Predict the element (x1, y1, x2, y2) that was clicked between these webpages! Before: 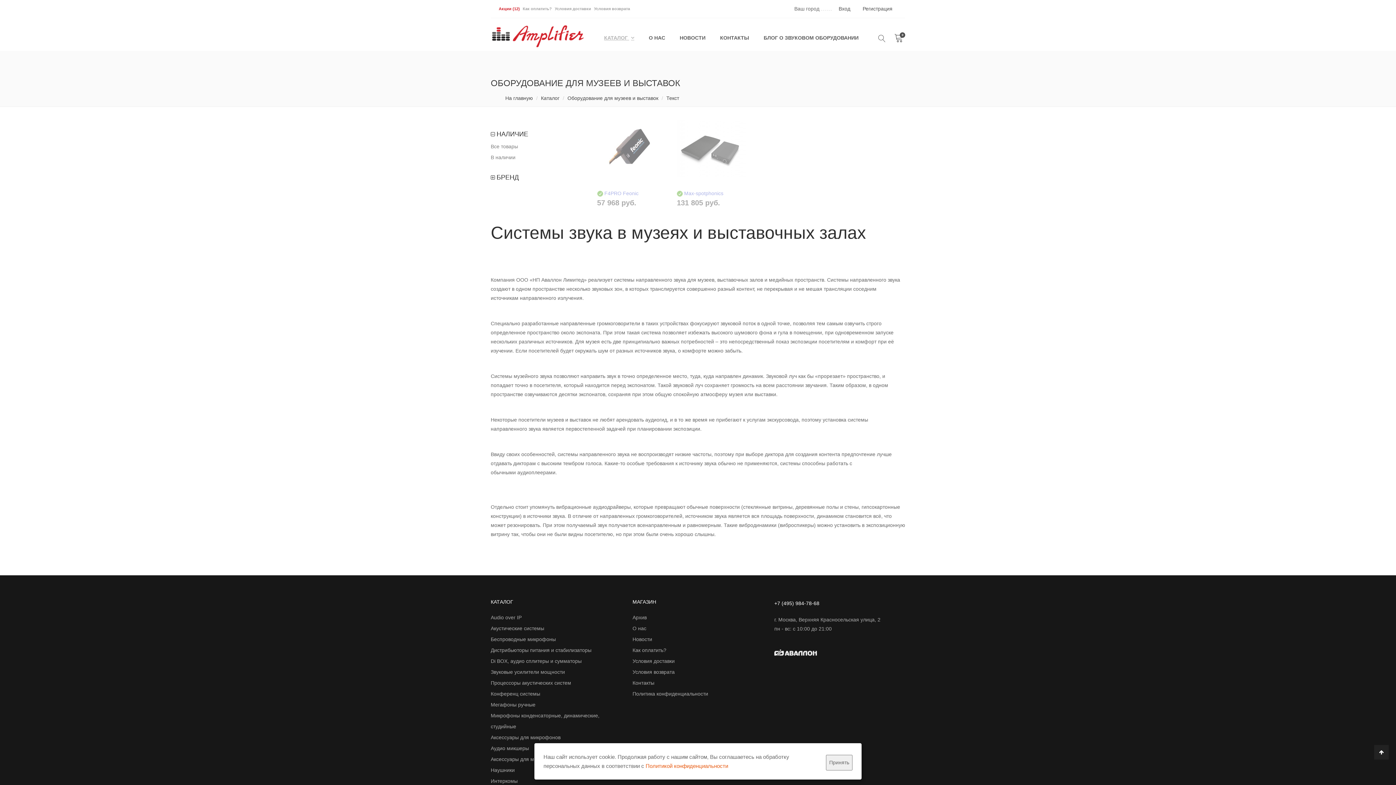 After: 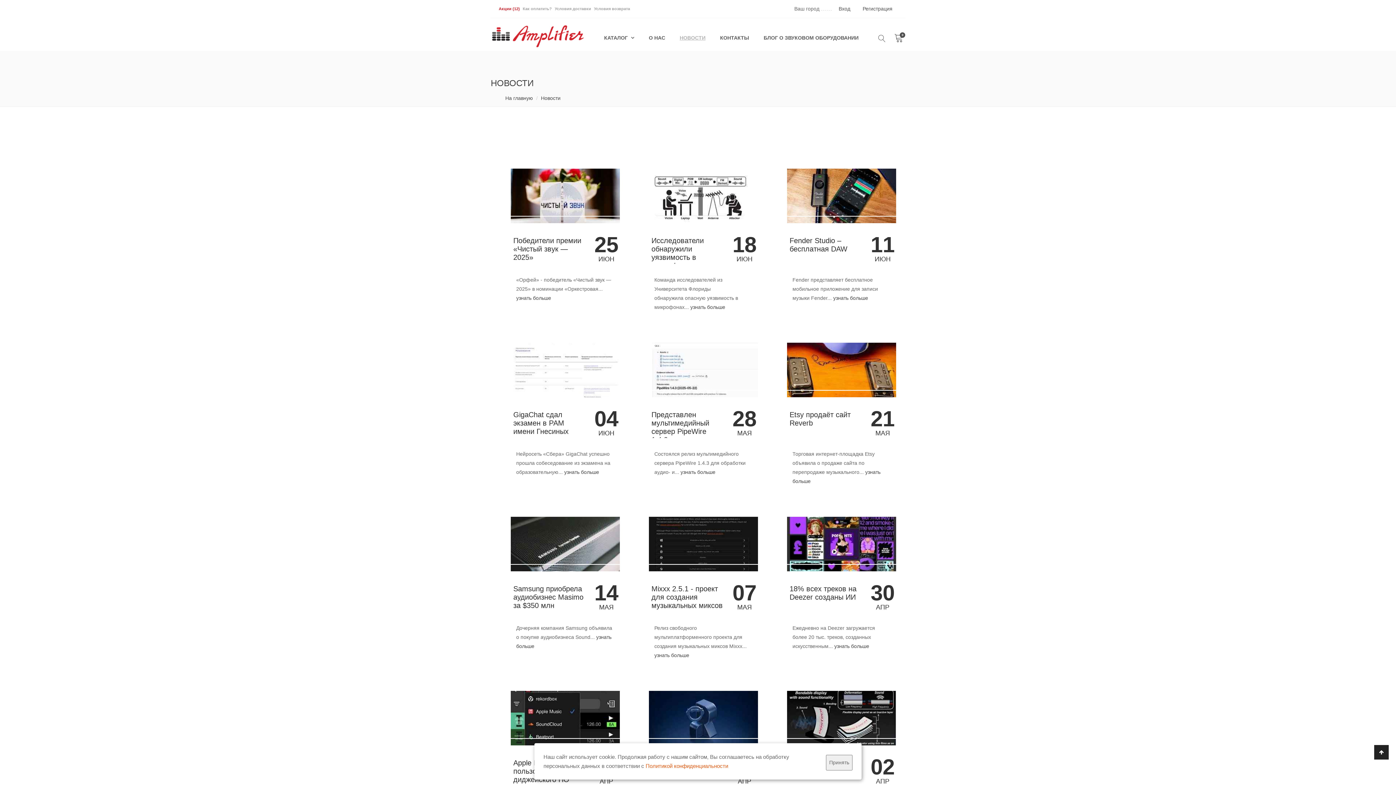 Action: bbox: (632, 636, 652, 642) label: Новости